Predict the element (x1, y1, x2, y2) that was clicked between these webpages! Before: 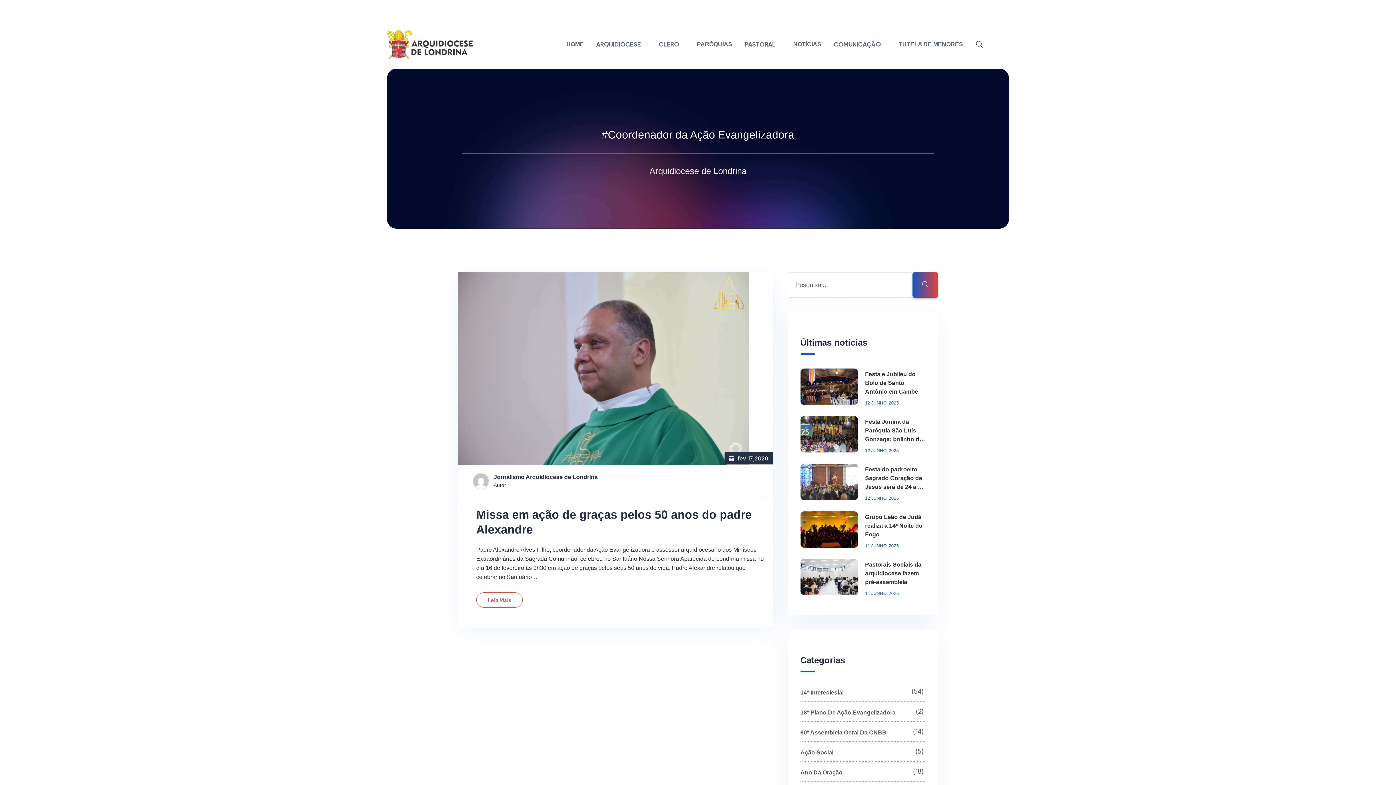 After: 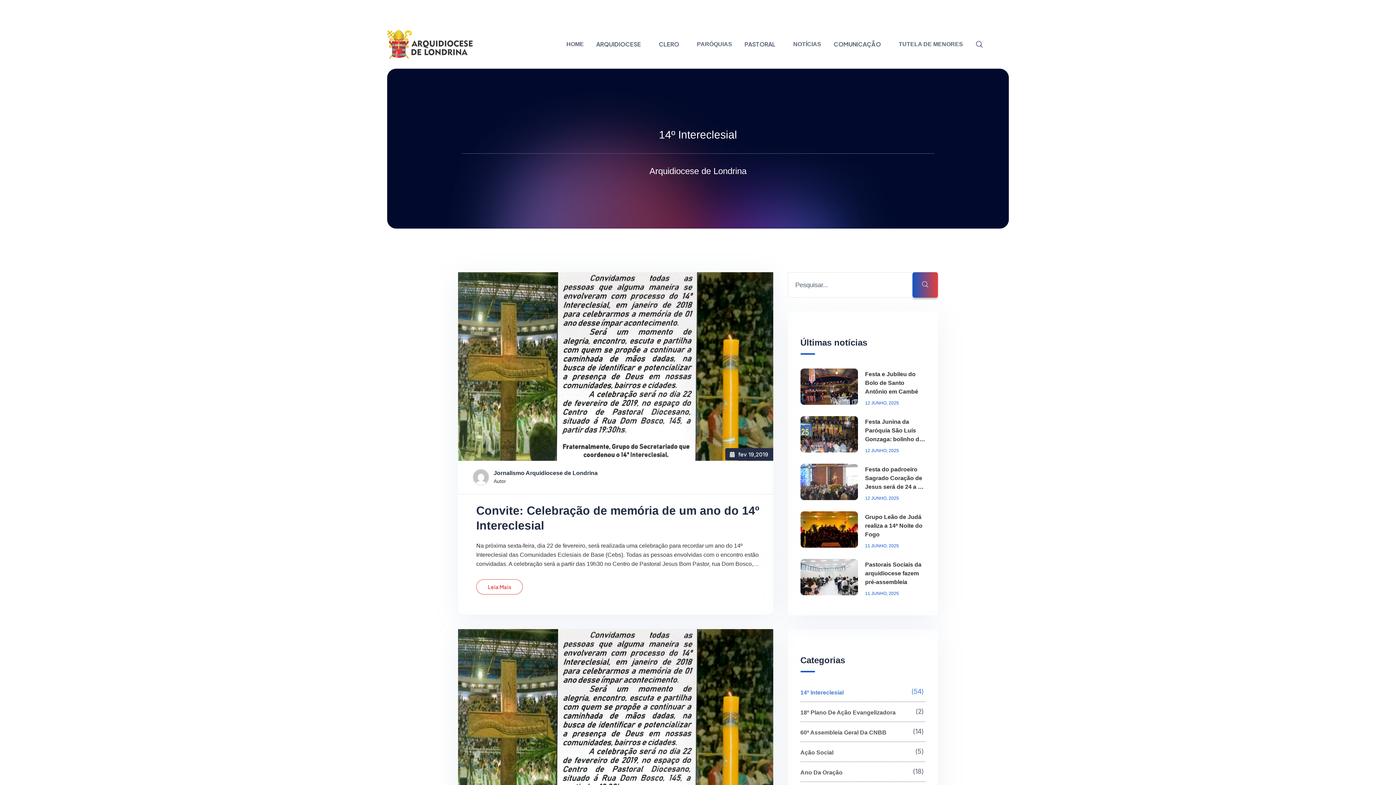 Action: label: 14º Intereclesial
(54)  bbox: (800, 684, 925, 702)